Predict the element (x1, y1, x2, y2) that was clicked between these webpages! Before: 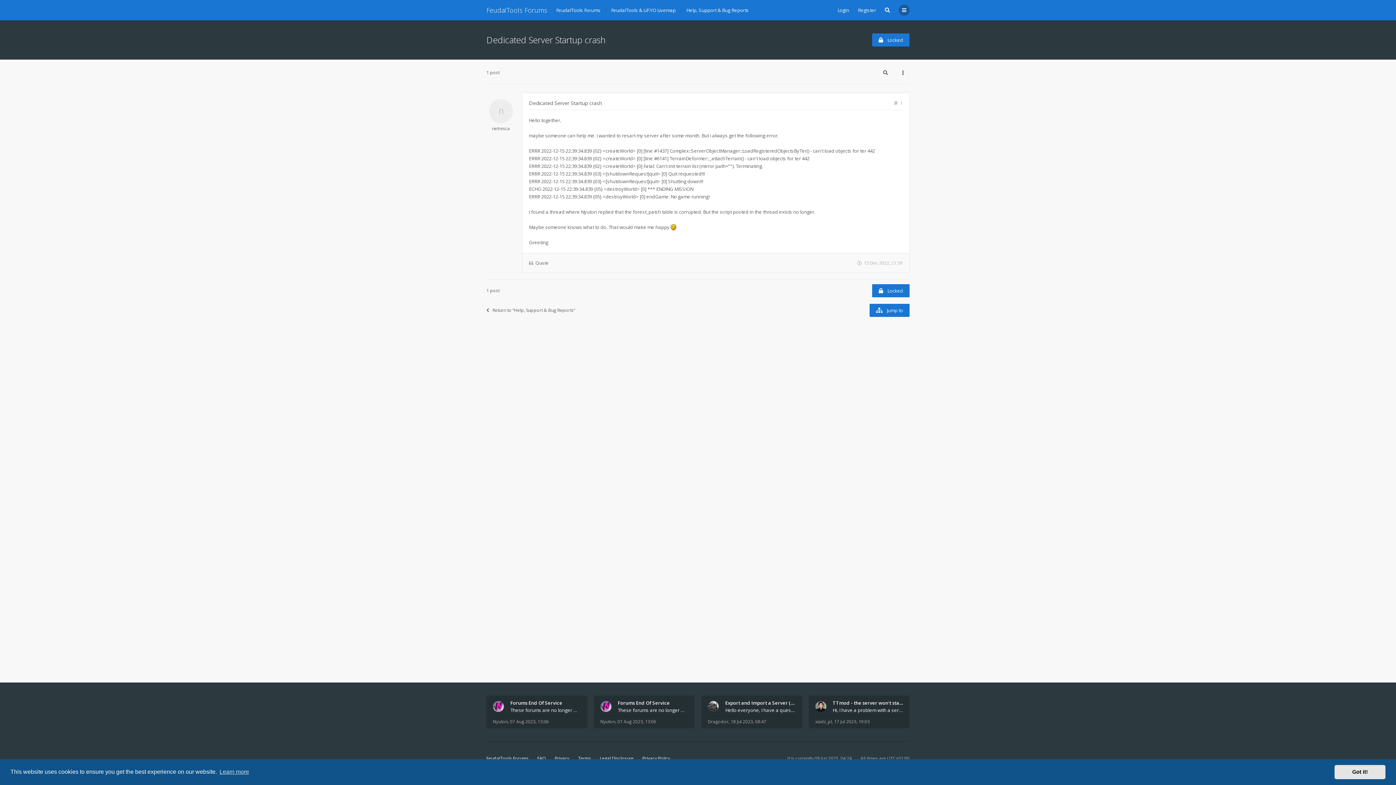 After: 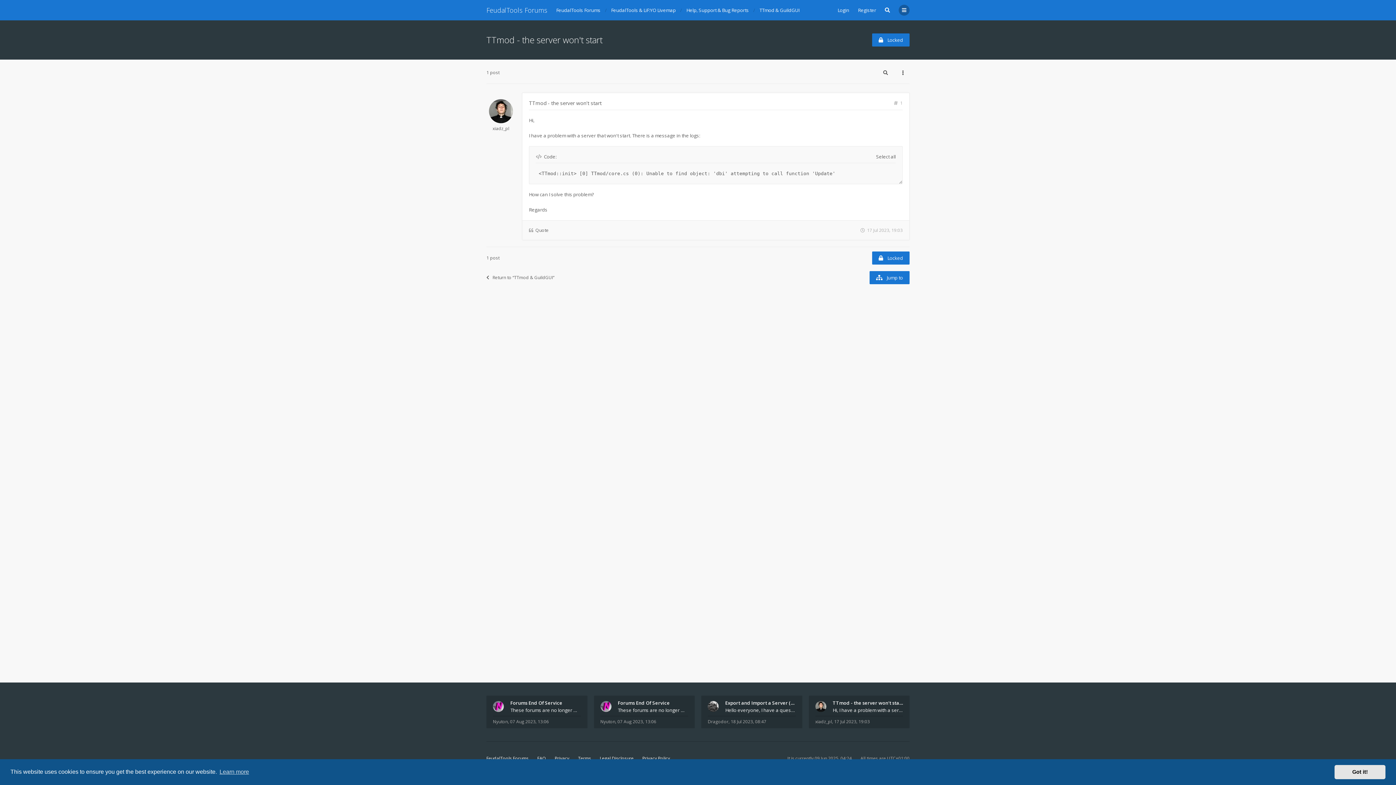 Action: label: TTmod - the server won't start bbox: (832, 699, 903, 706)